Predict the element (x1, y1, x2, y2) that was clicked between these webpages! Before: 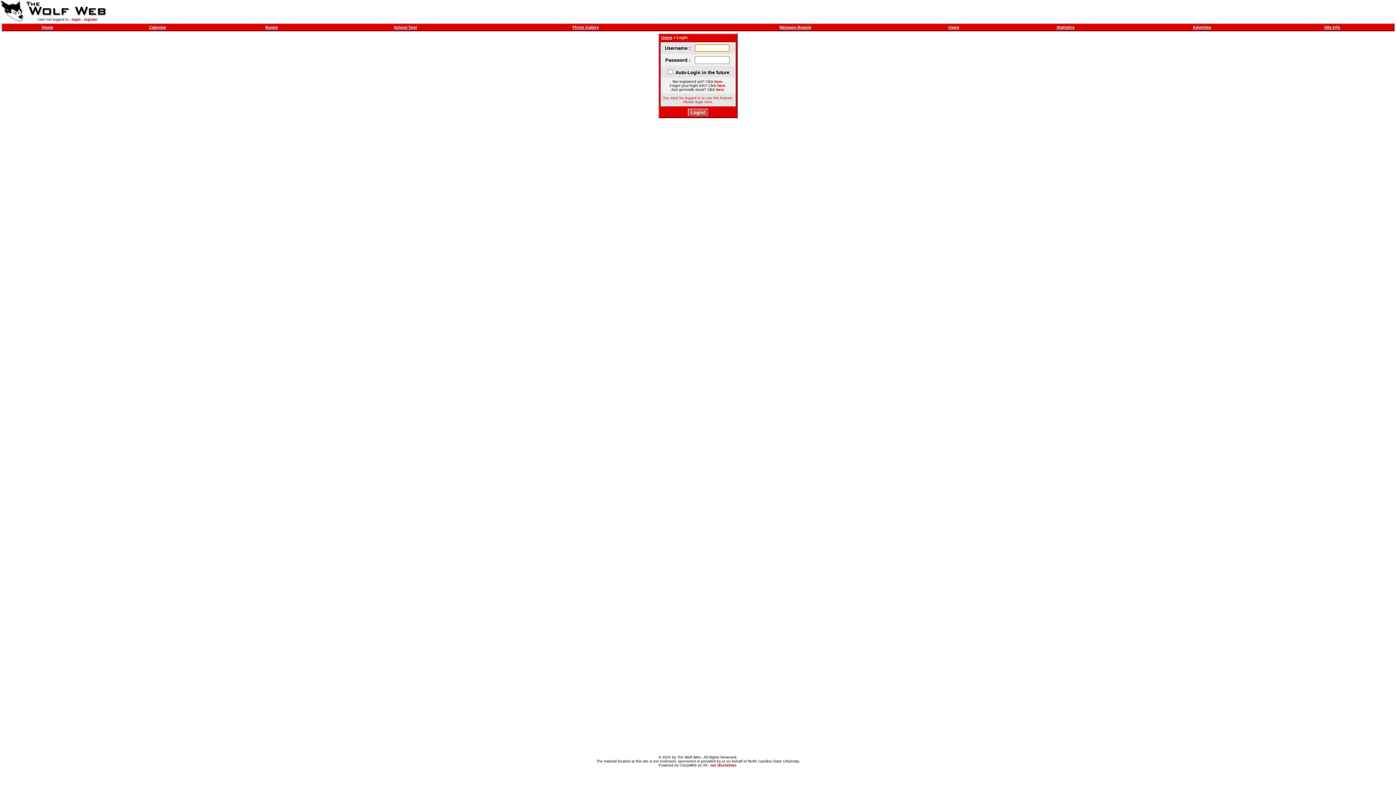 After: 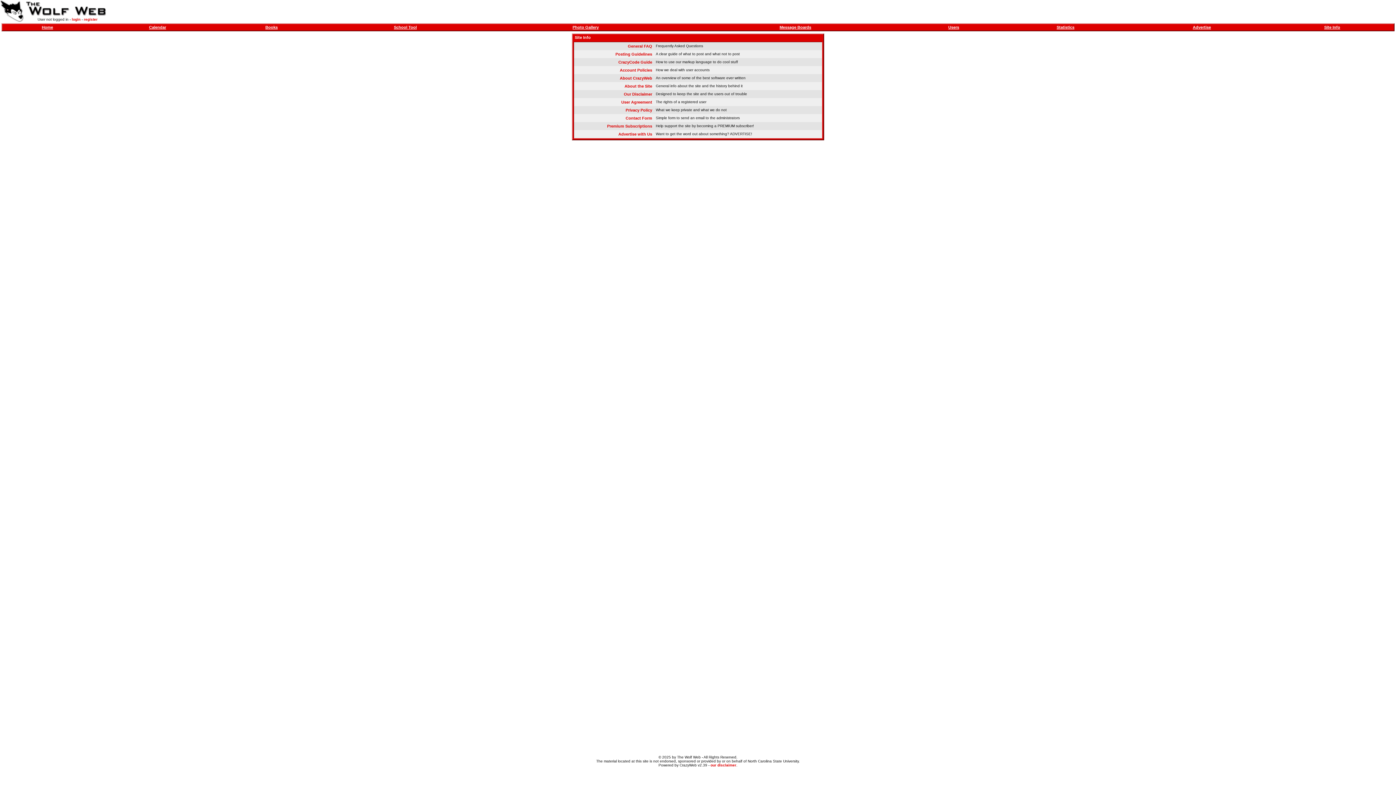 Action: label: Site Info bbox: (1324, 25, 1340, 29)